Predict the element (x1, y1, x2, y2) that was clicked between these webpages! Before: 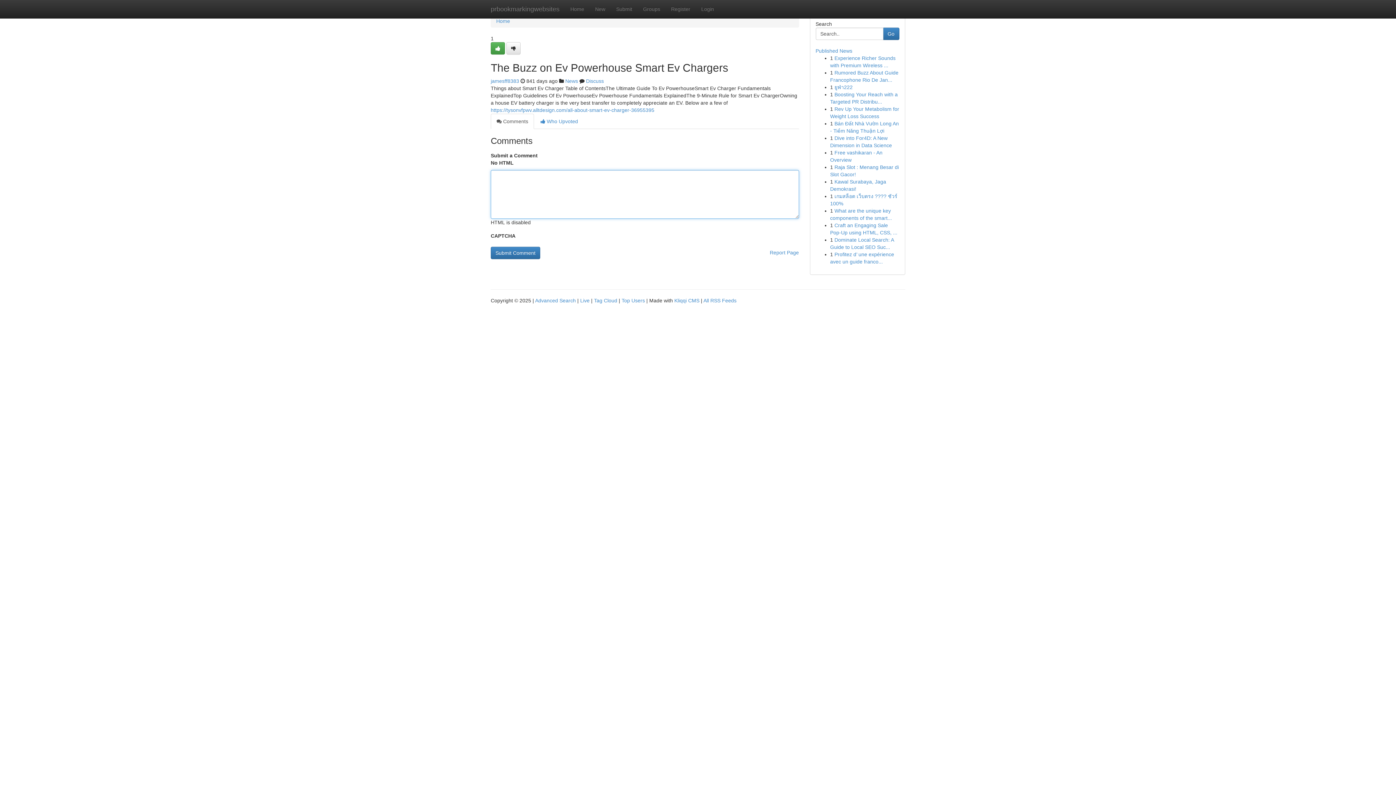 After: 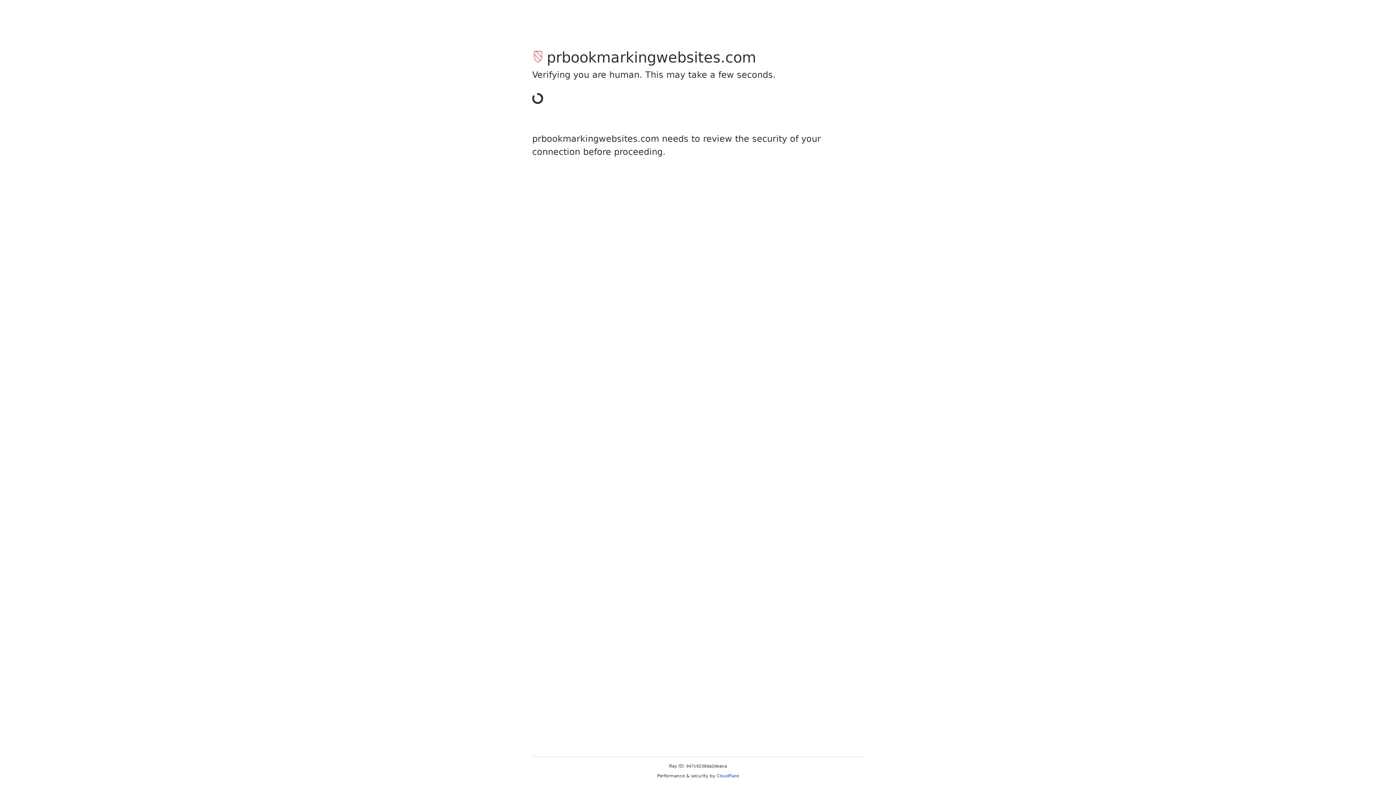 Action: bbox: (490, 42, 505, 54)